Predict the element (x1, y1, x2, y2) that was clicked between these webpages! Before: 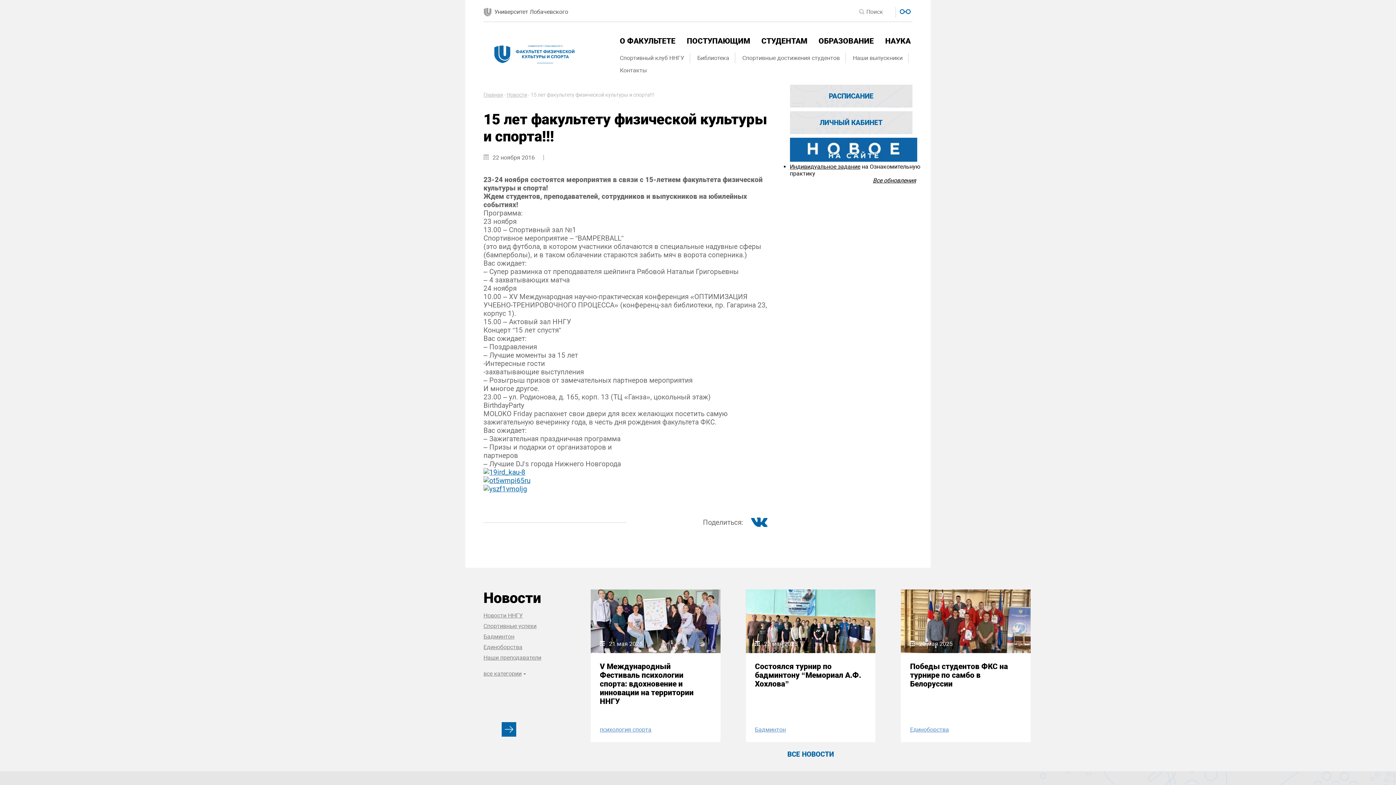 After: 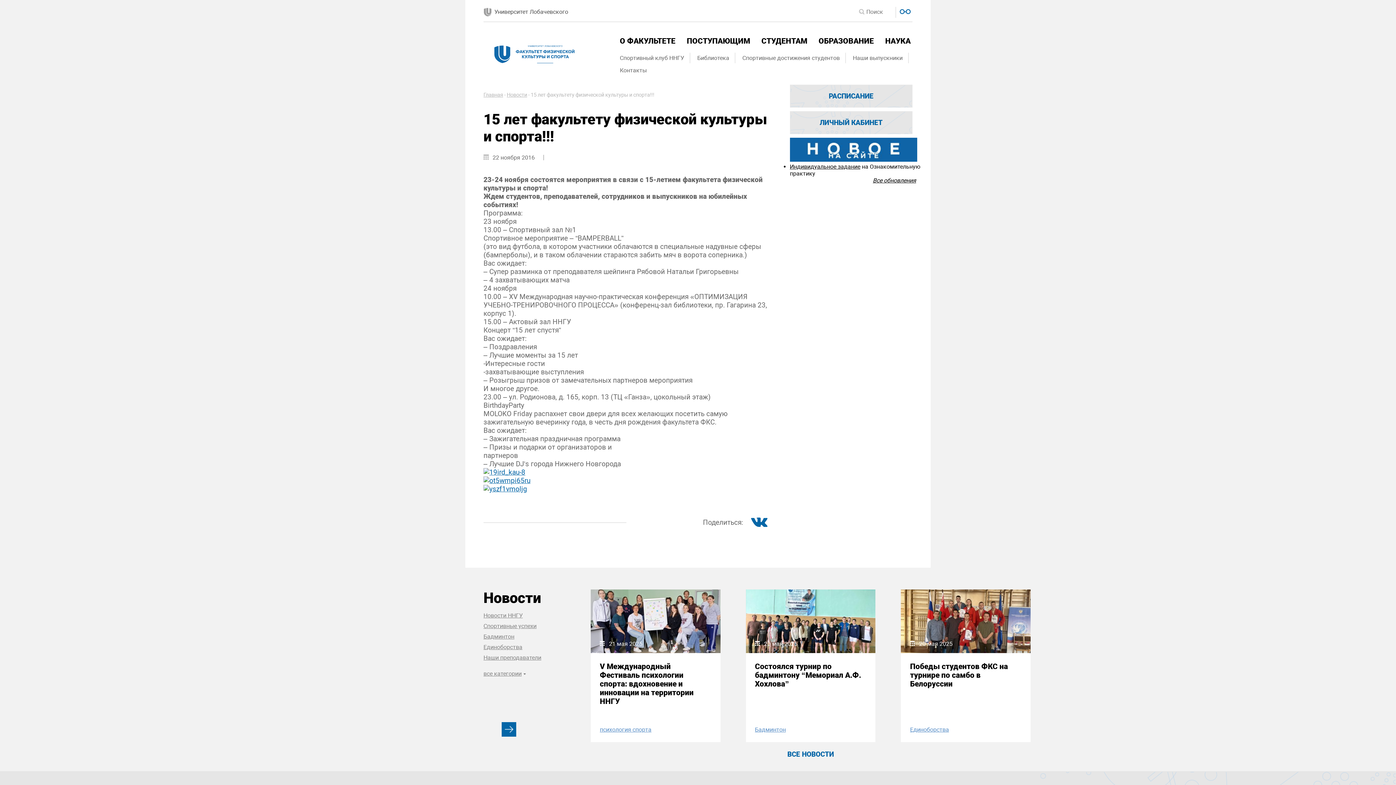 Action: bbox: (748, 518, 770, 525)